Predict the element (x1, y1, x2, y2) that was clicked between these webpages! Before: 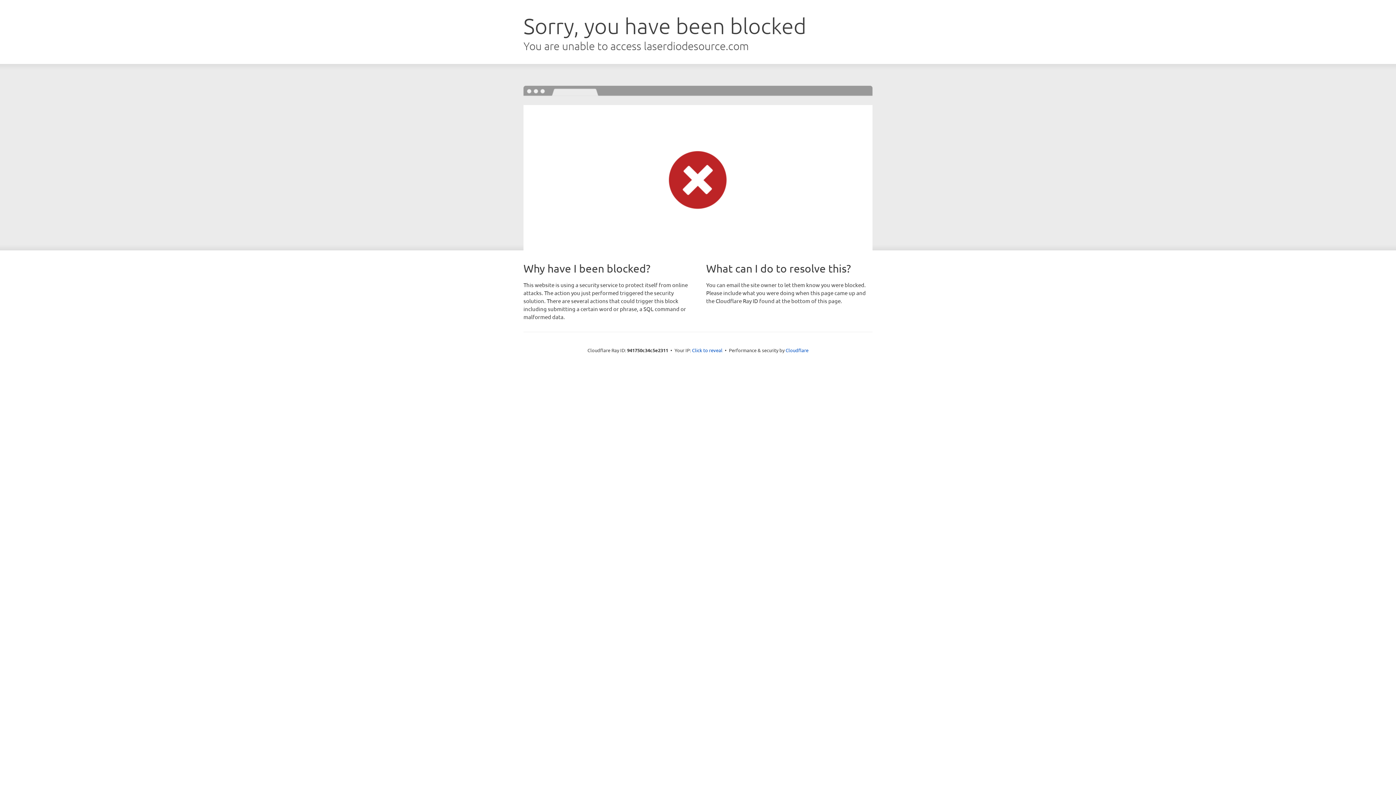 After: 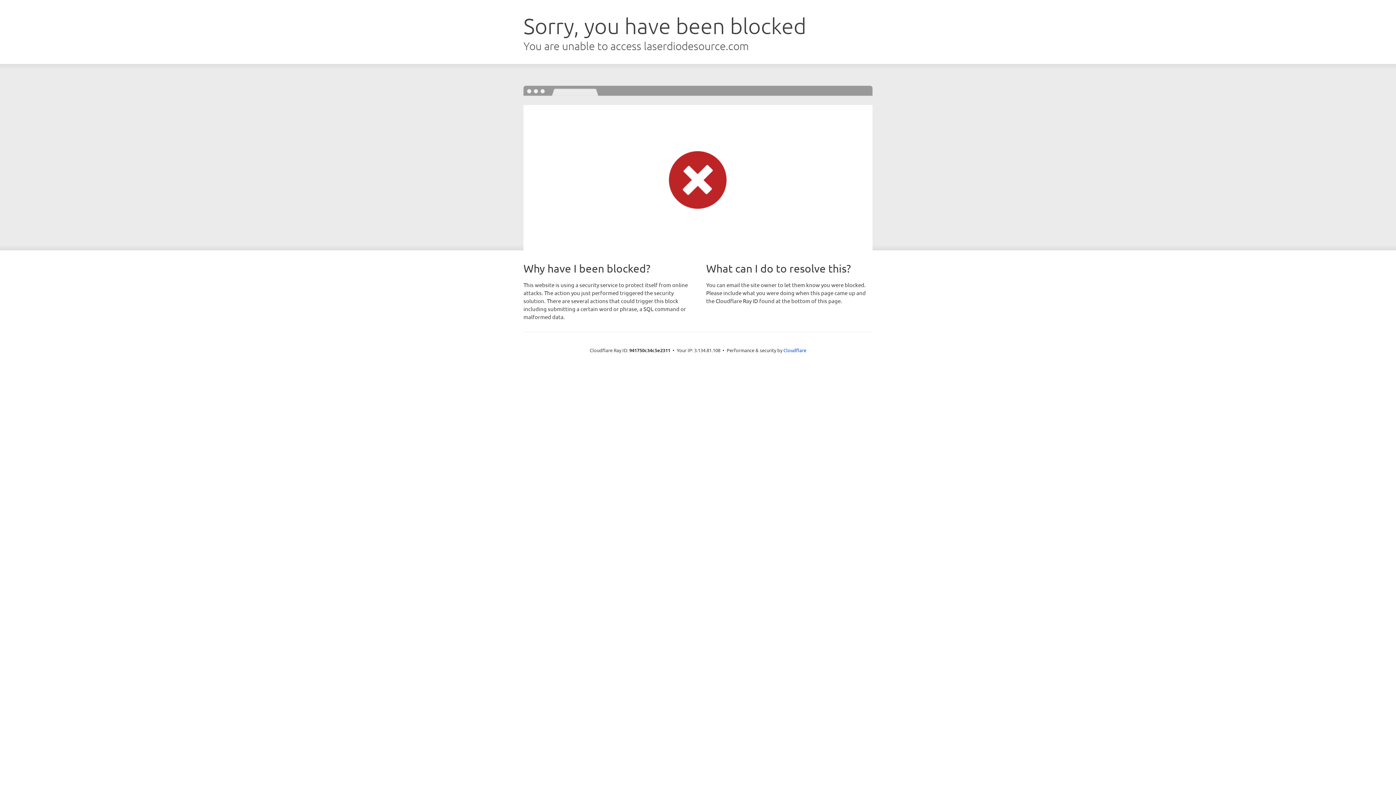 Action: label: Click to reveal bbox: (692, 346, 722, 353)